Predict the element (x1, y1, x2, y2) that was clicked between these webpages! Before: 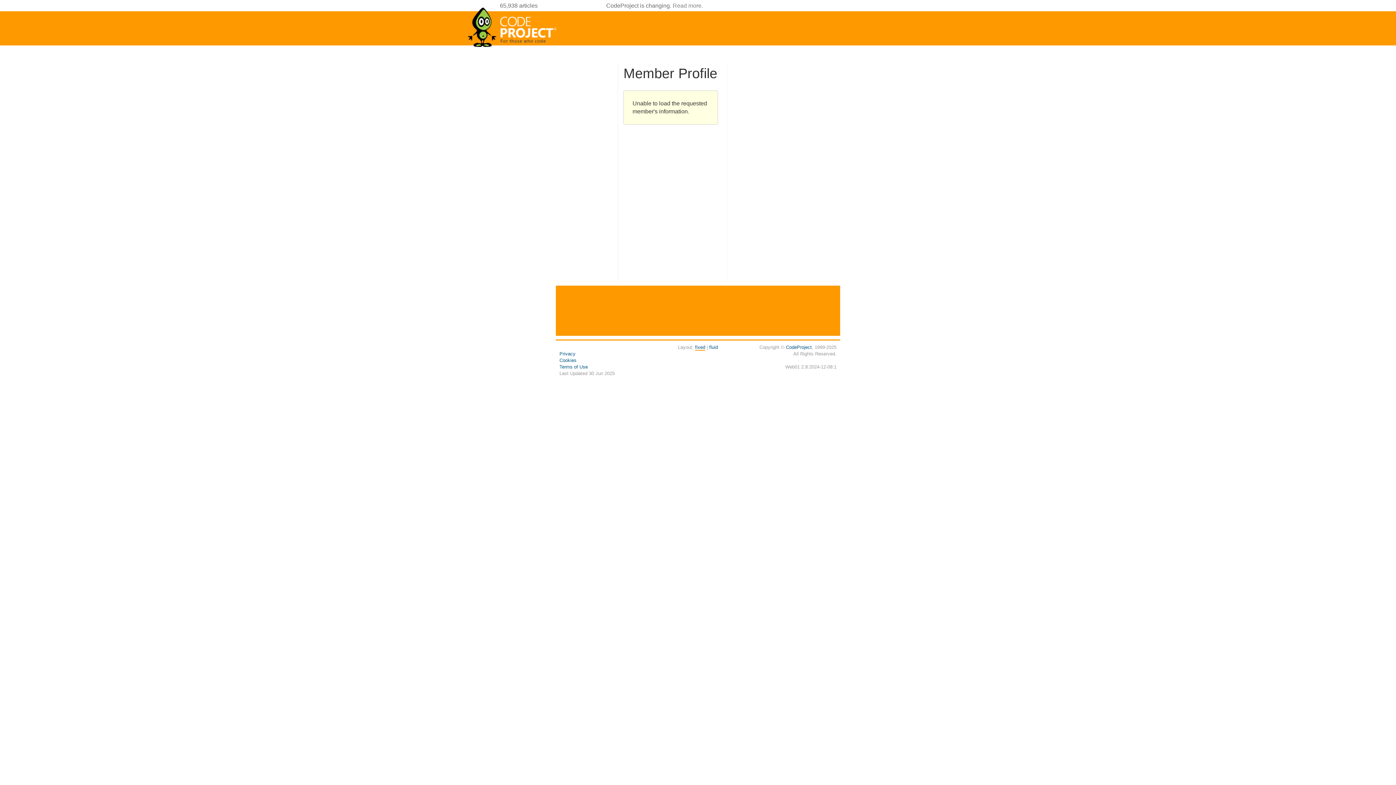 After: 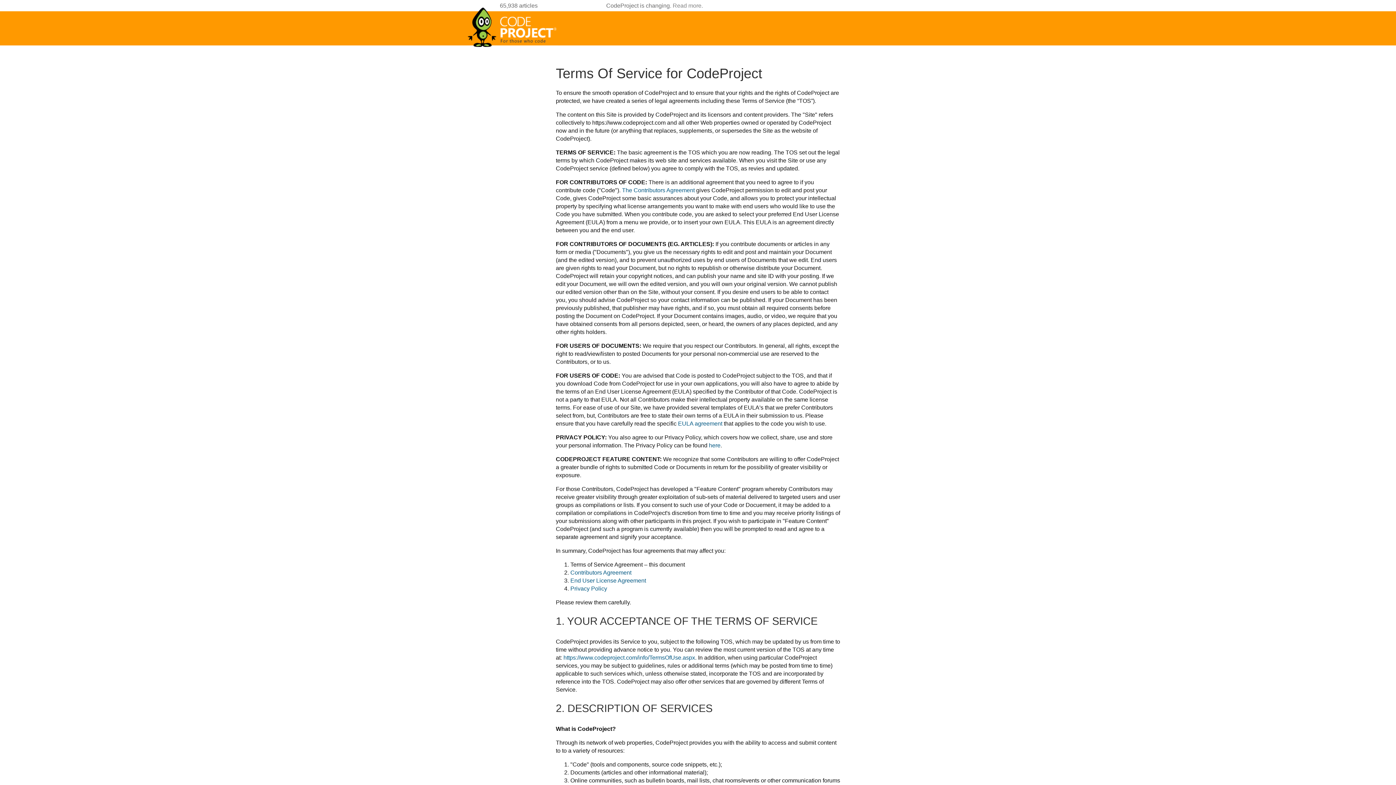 Action: label: Terms of Use bbox: (559, 364, 588, 369)